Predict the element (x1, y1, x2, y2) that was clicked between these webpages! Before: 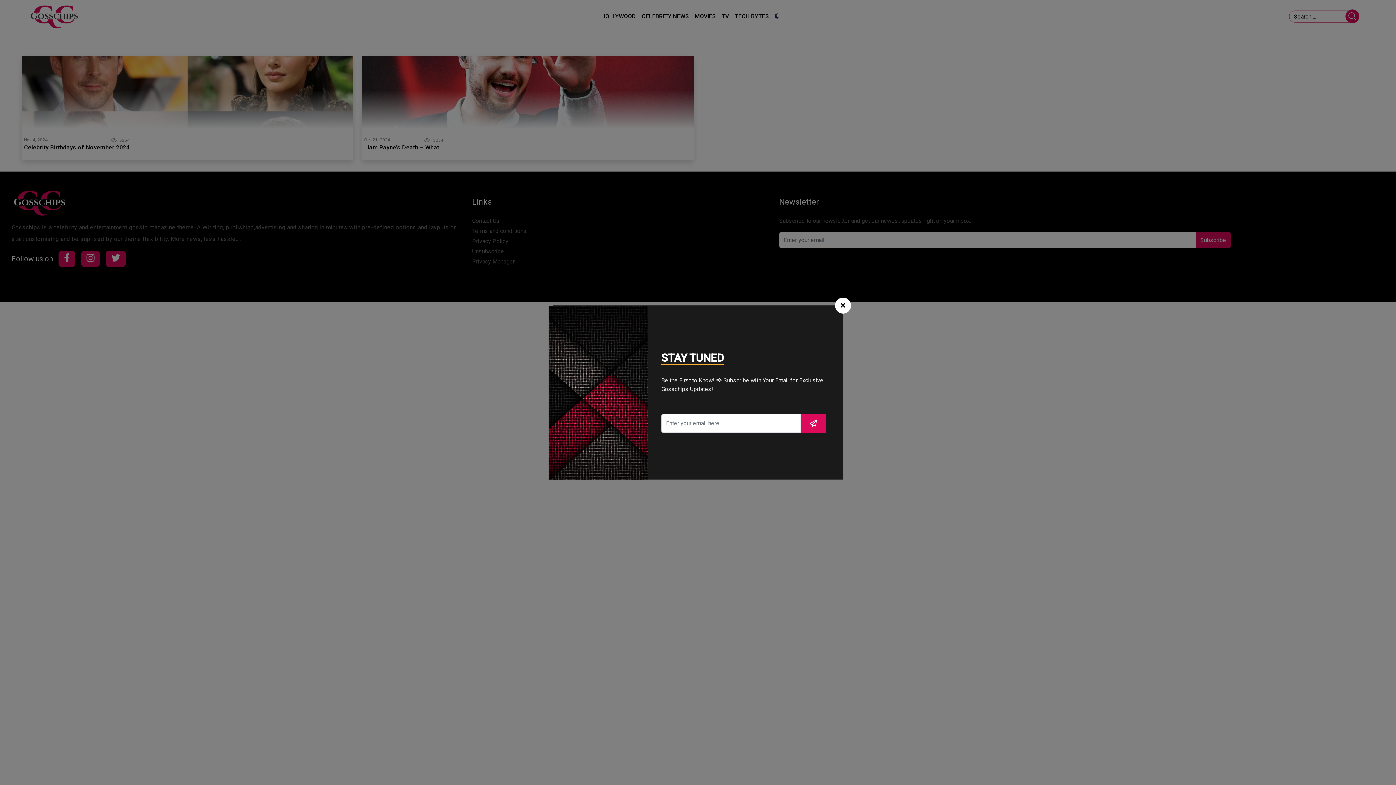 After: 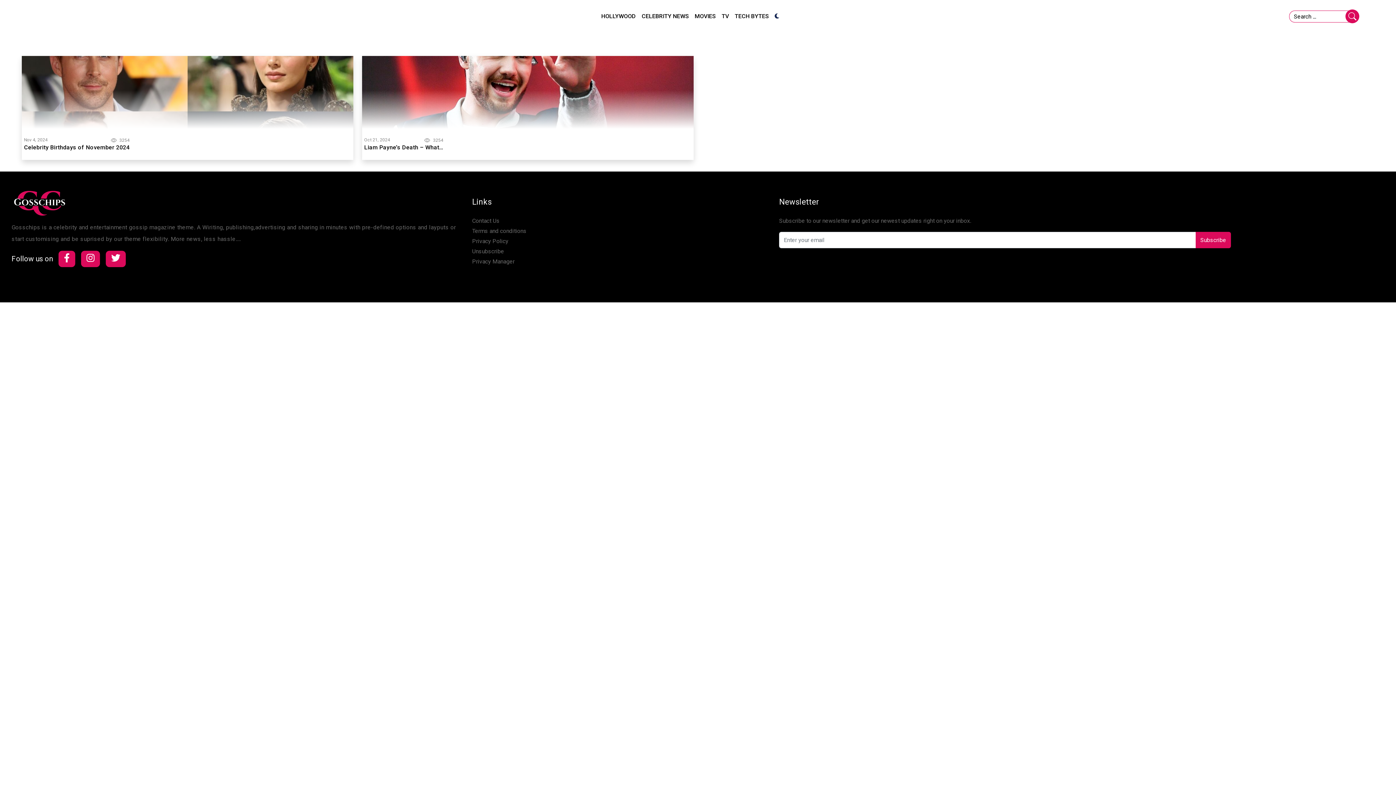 Action: bbox: (835, 297, 851, 313) label: Close